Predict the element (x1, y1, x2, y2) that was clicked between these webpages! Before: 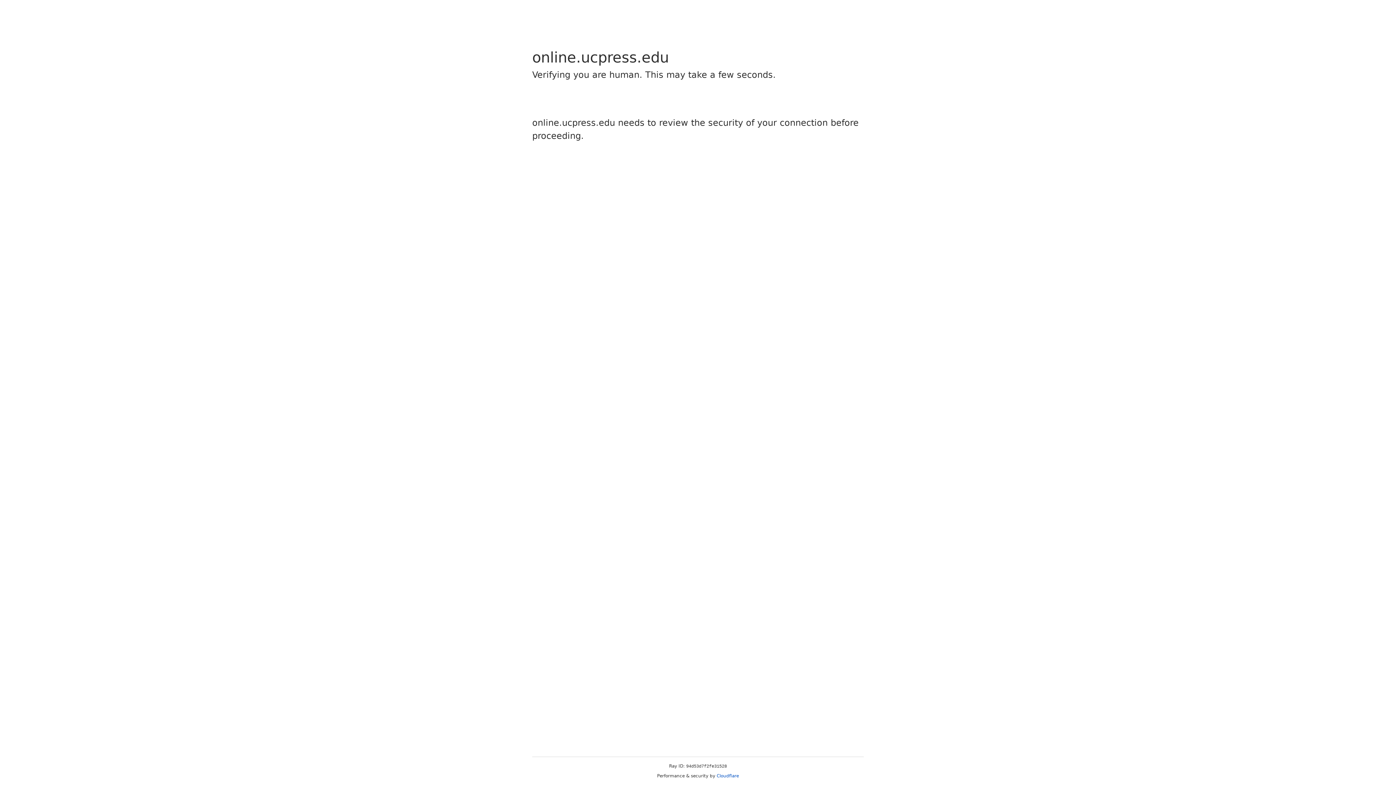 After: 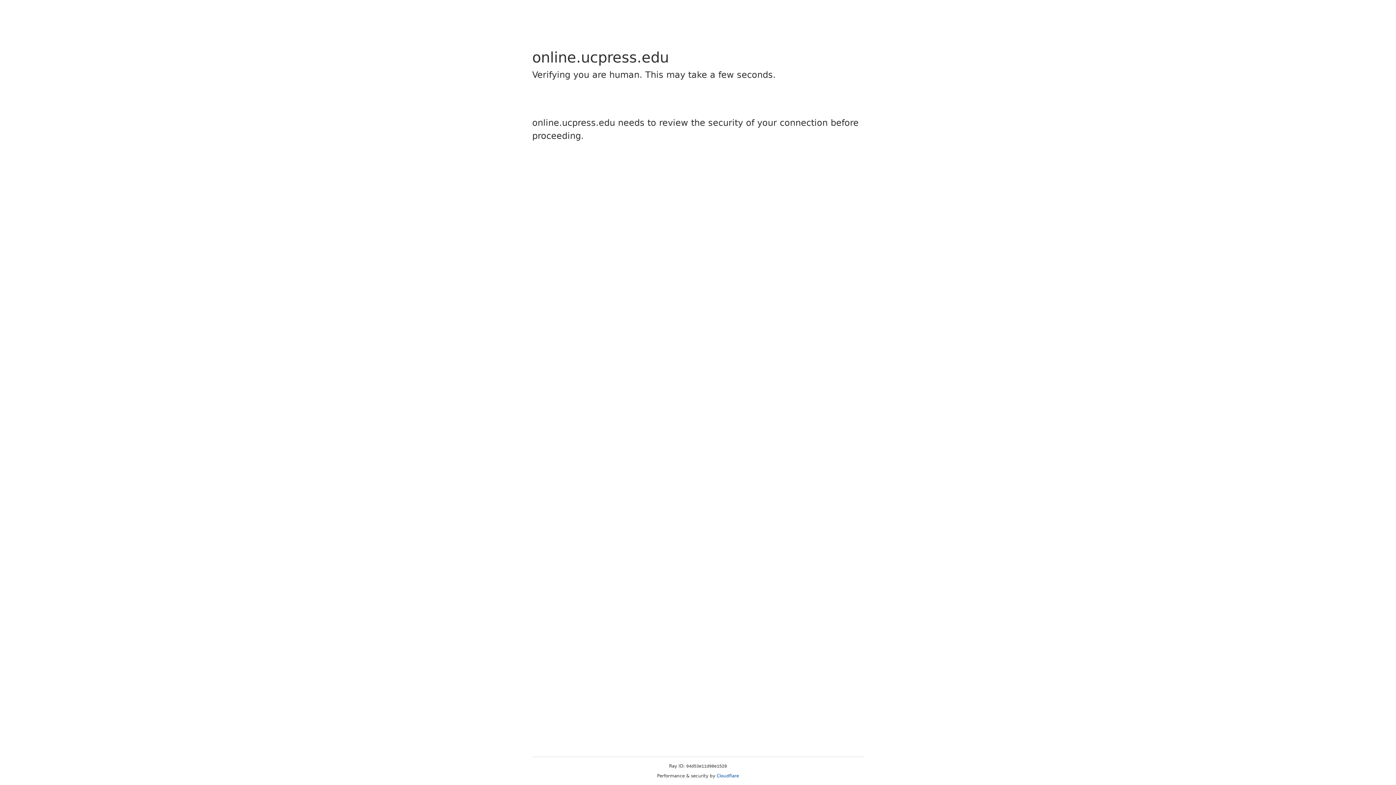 Action: label: Cloudflare bbox: (716, 773, 739, 778)